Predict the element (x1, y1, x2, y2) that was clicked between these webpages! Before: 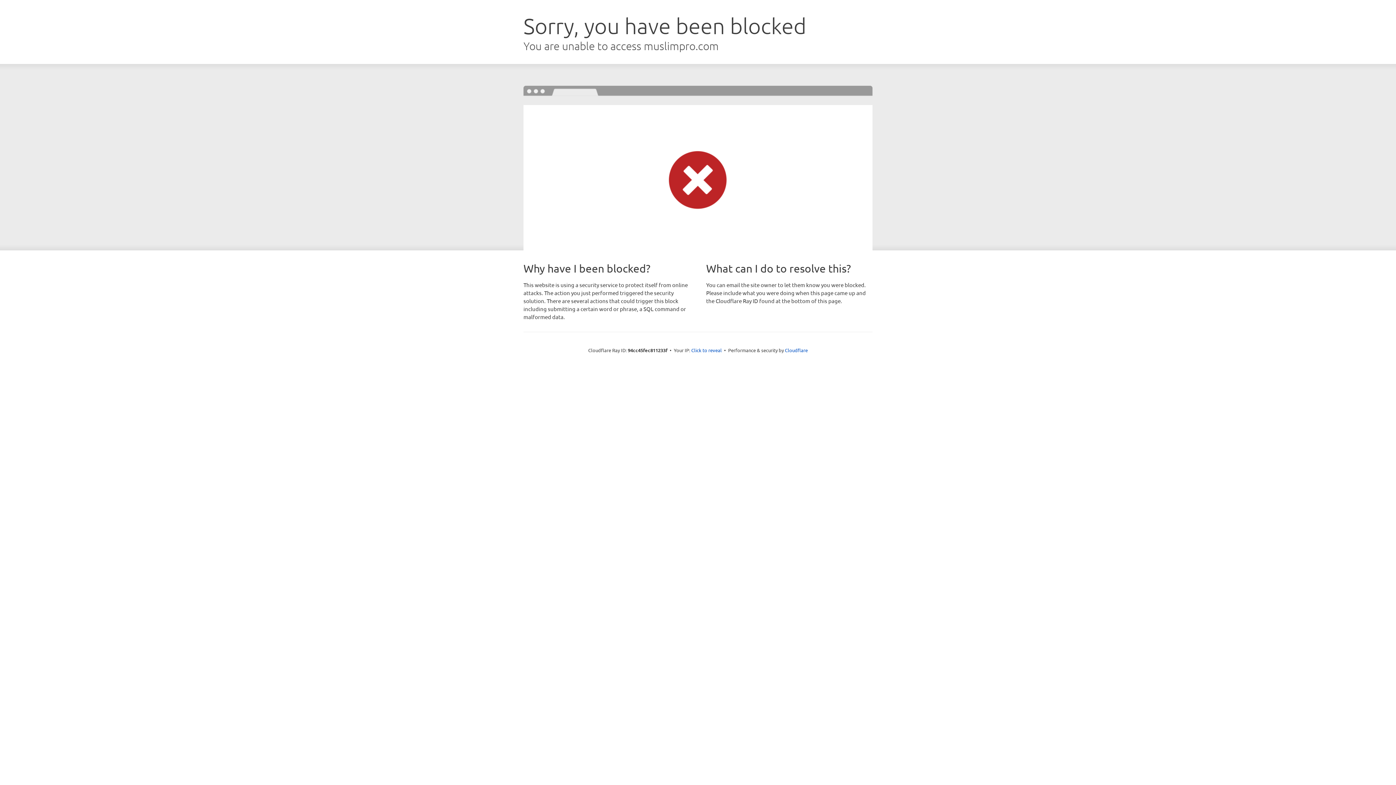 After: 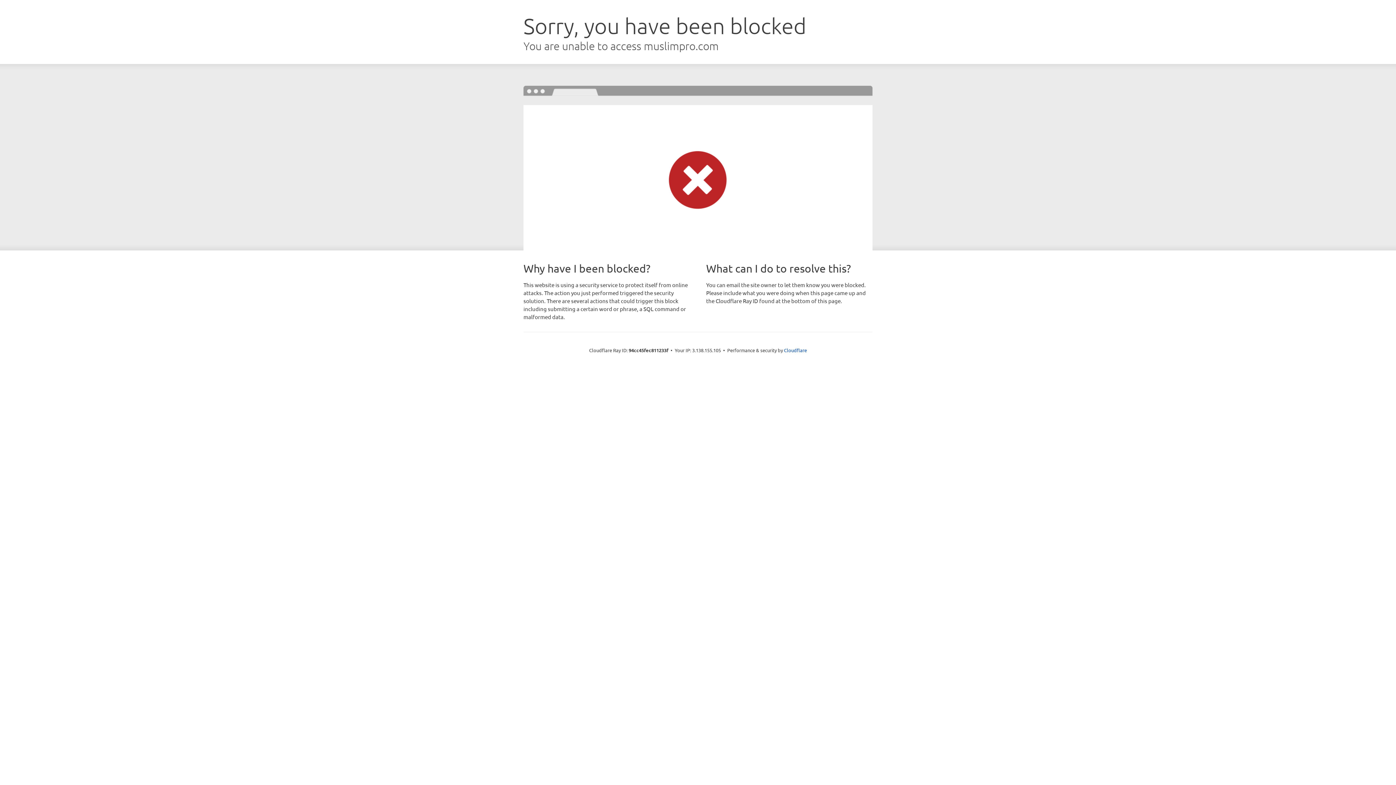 Action: bbox: (691, 346, 722, 353) label: Click to reveal